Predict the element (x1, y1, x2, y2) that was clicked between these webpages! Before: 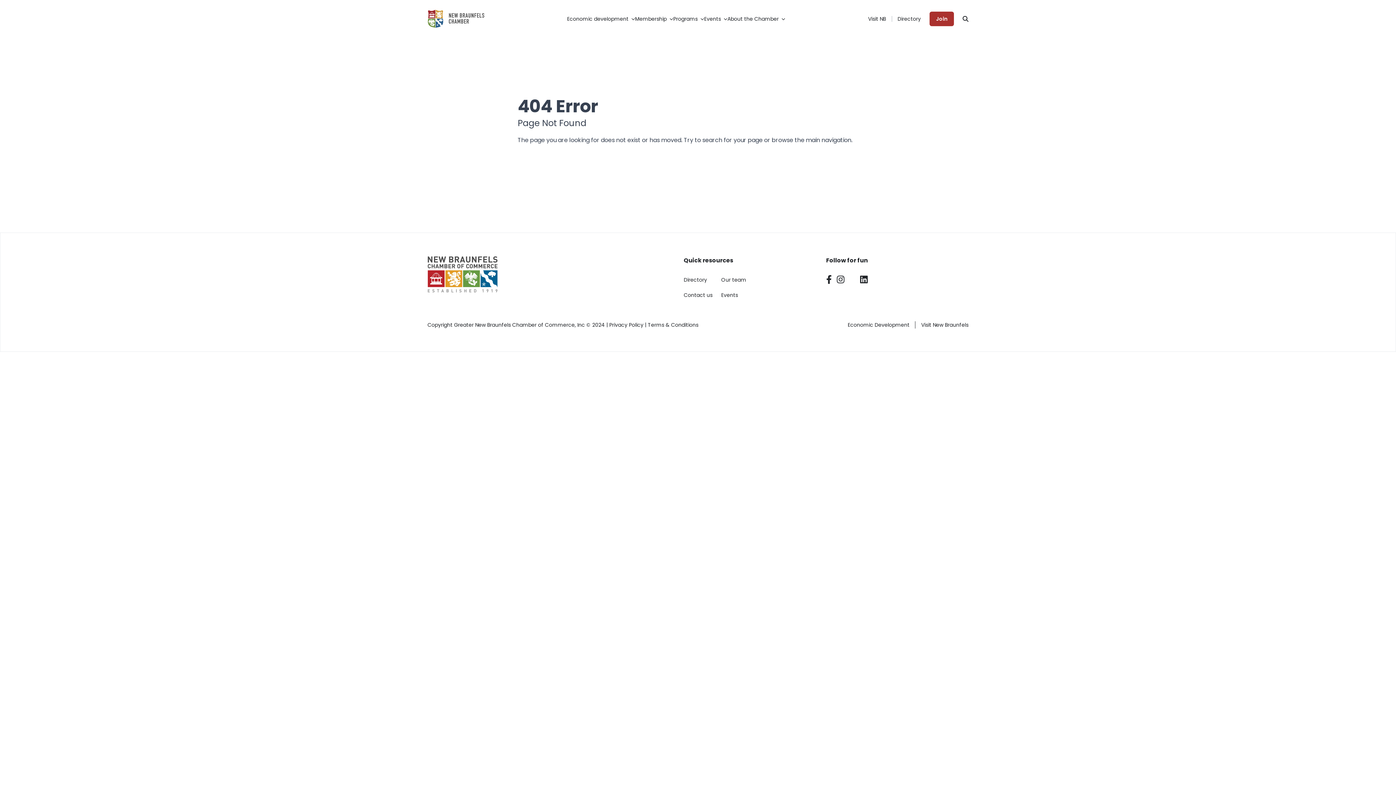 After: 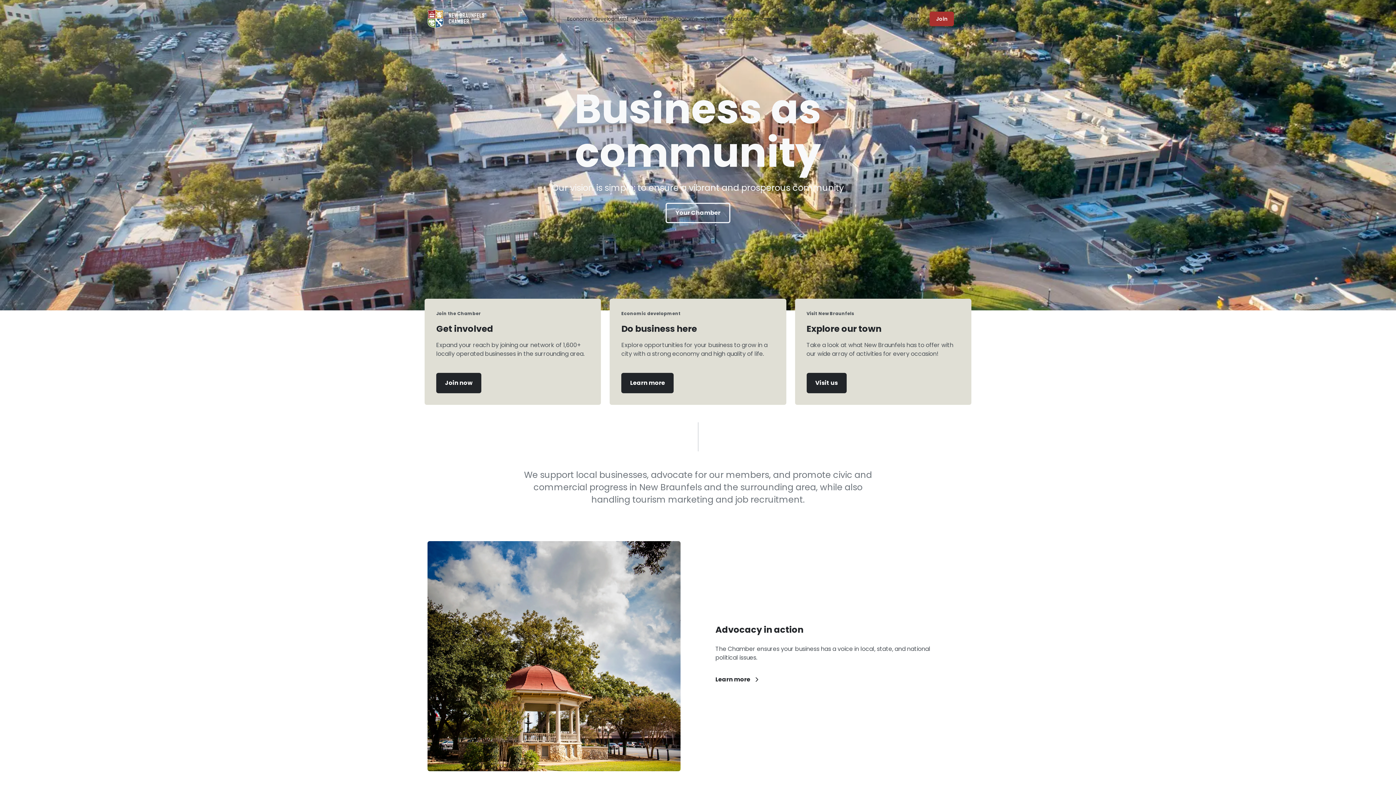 Action: bbox: (427, 256, 497, 292)